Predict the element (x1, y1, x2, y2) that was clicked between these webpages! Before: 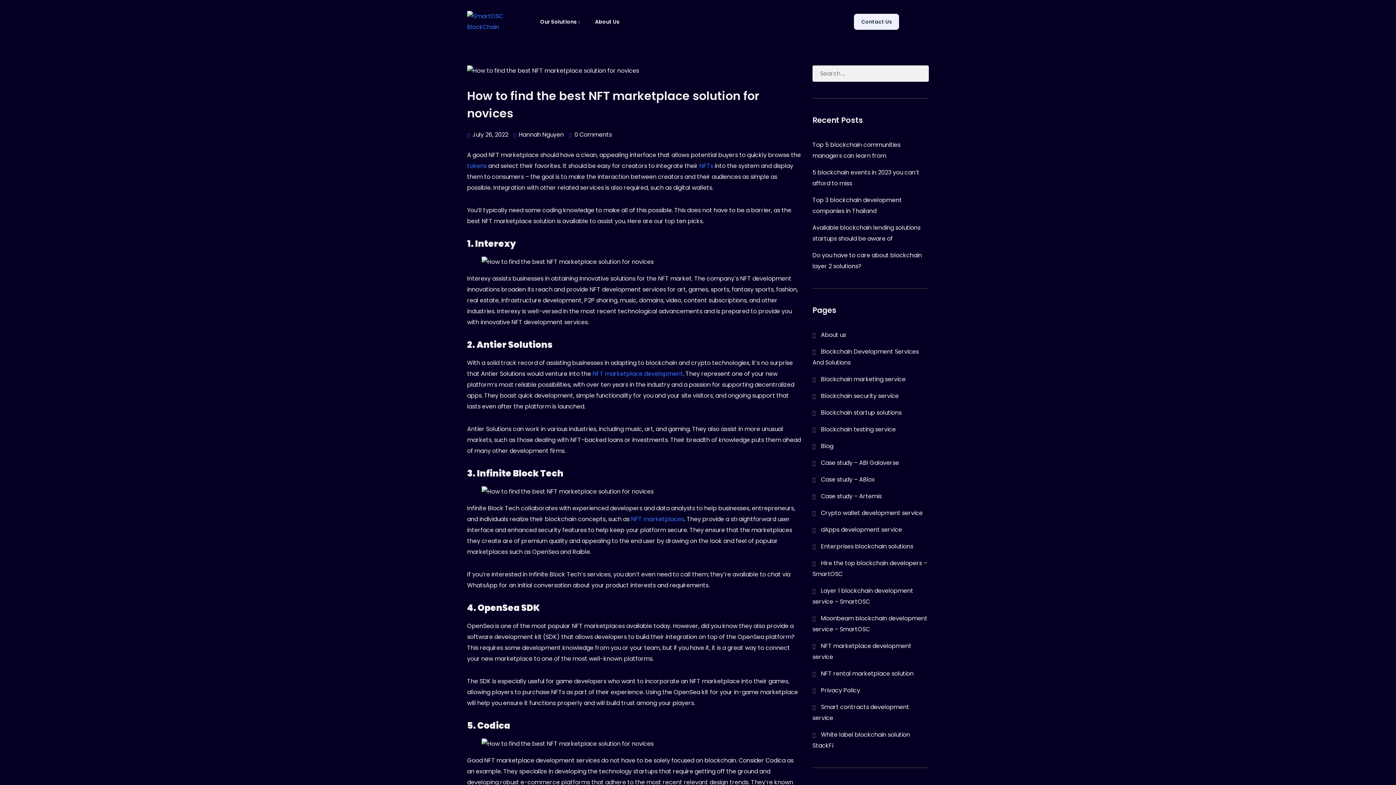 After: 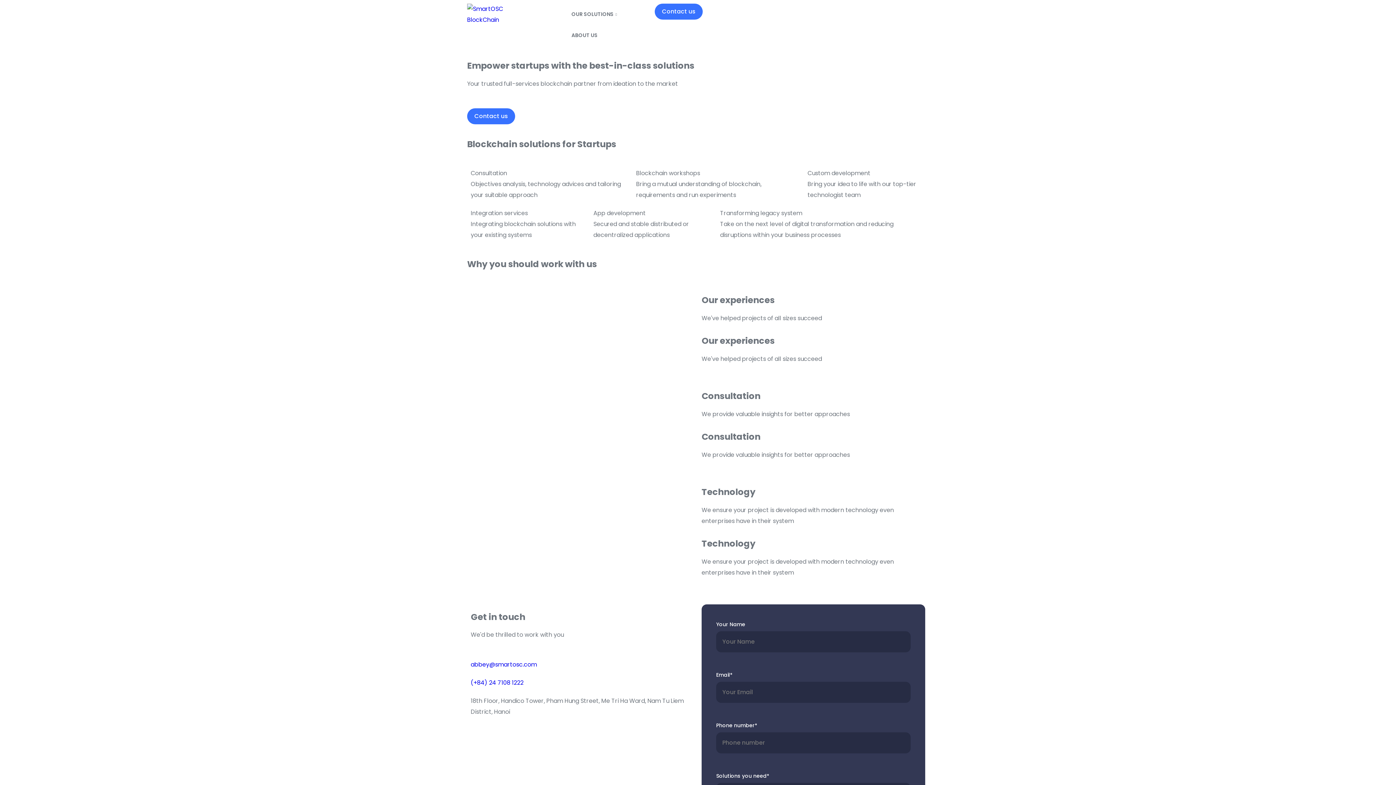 Action: bbox: (540, 16, 593, 27) label: Our Solutions